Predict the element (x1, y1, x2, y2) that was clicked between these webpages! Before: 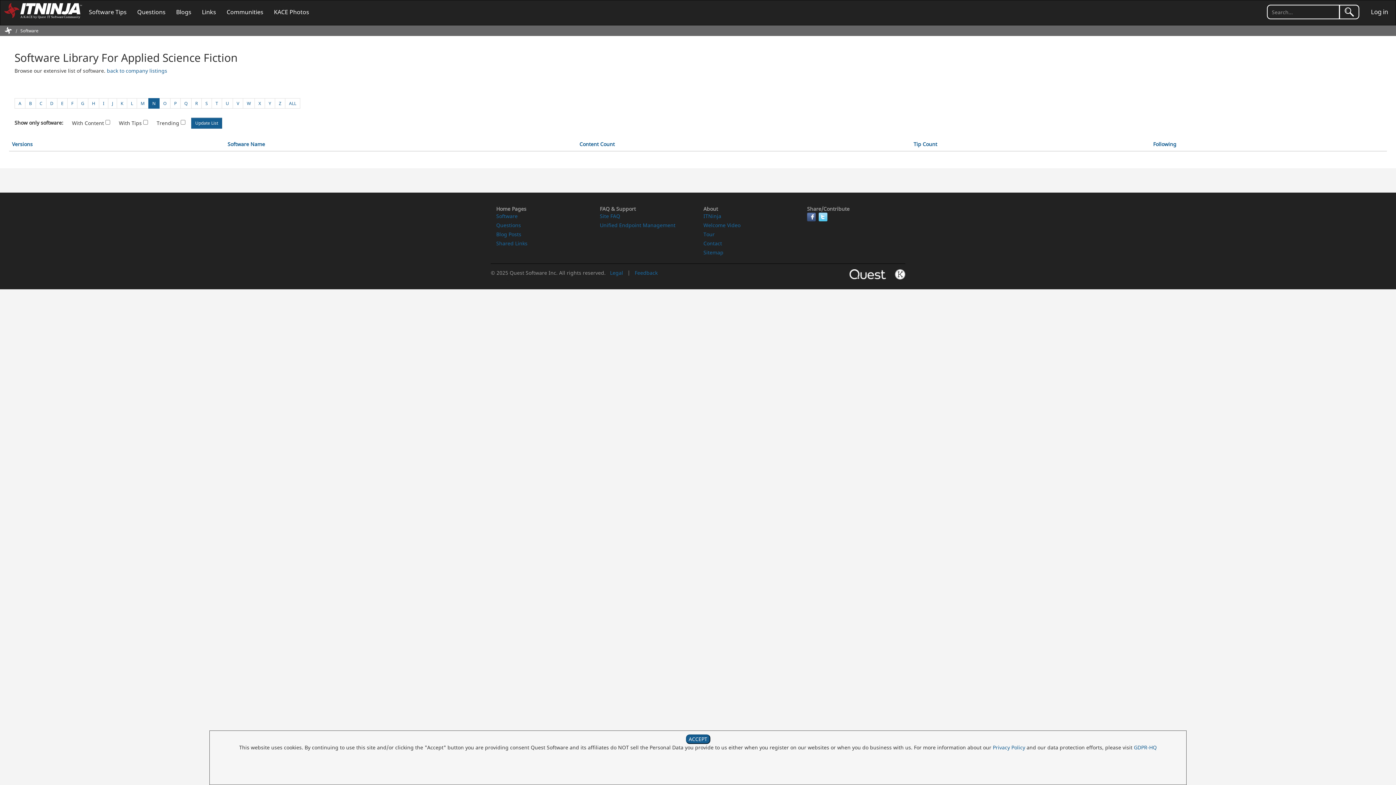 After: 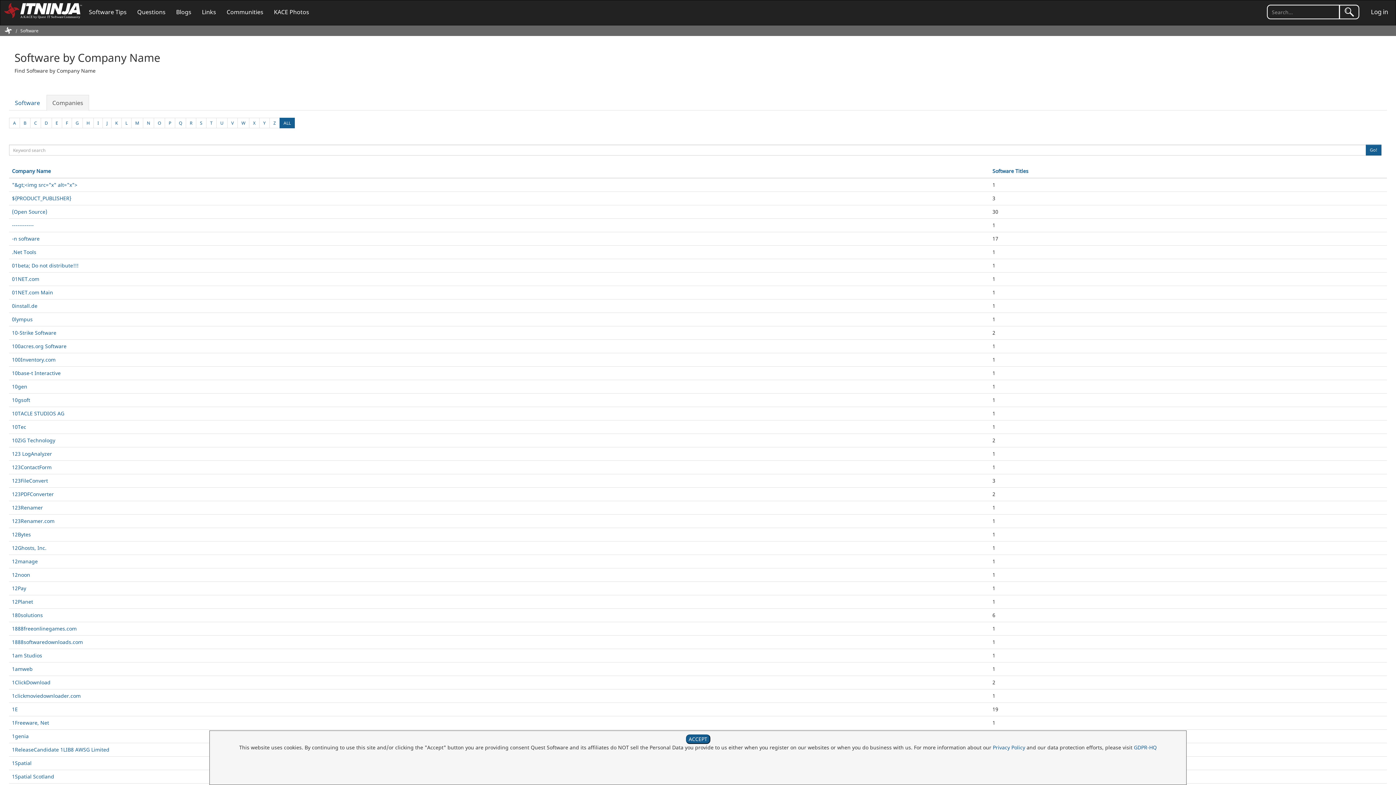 Action: bbox: (20, 27, 38, 33) label: Software